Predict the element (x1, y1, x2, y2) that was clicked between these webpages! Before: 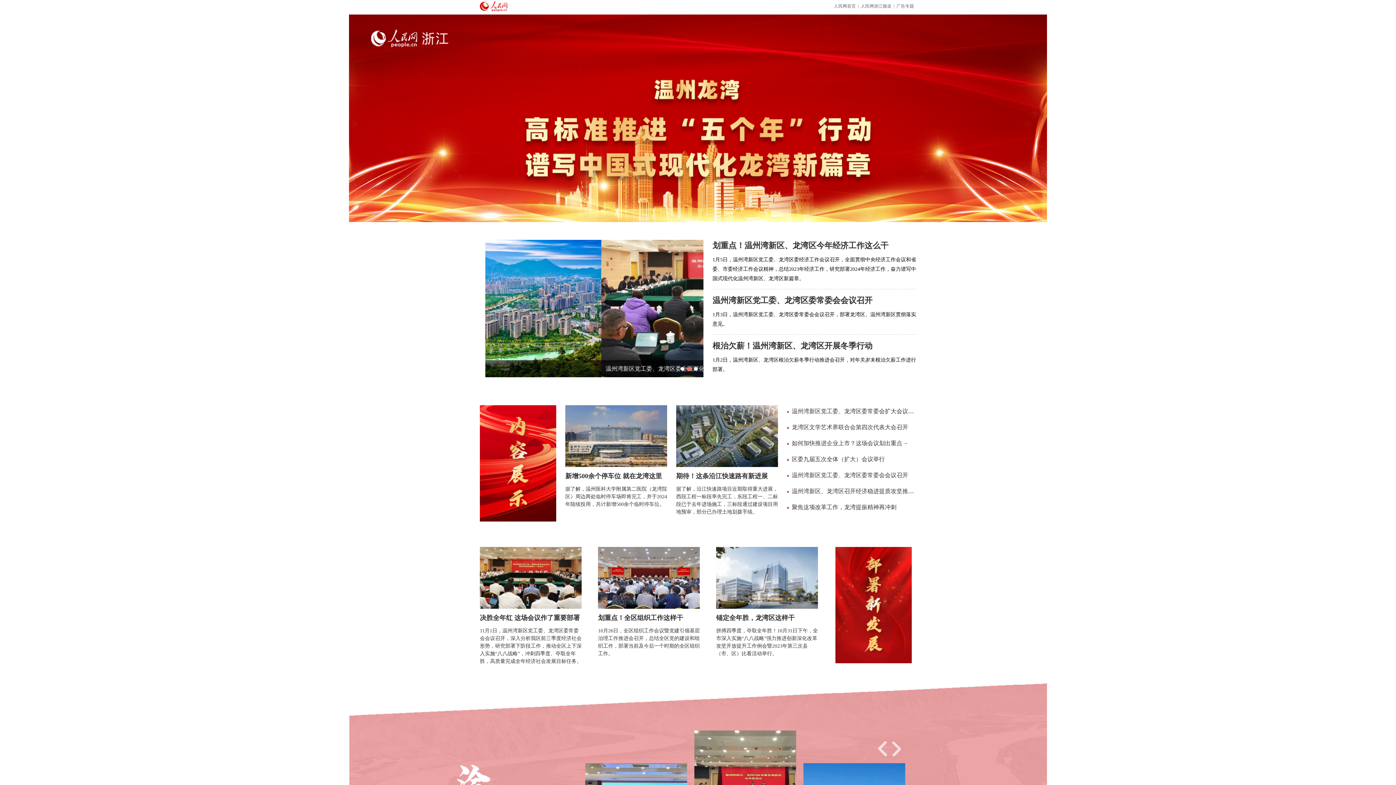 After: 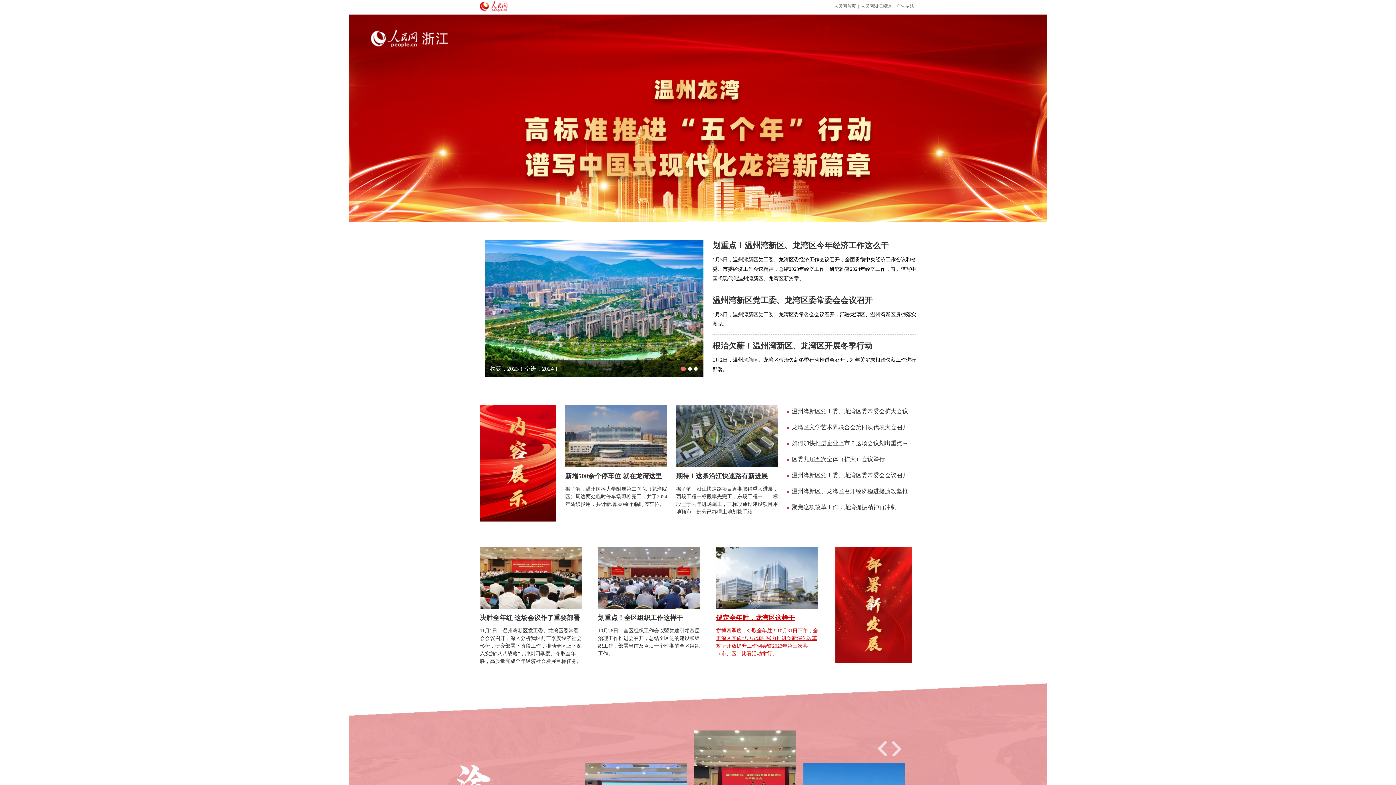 Action: bbox: (716, 605, 818, 657) label: 锚定全年胜，龙湾区这样干

拼搏四季度，夺取全年胜！10月31日下午，全市深入实施“八八战略”强力推进创新深化改革攻坚开放提升工作例会暨2023年第三次县（市、区）比看活动举行。